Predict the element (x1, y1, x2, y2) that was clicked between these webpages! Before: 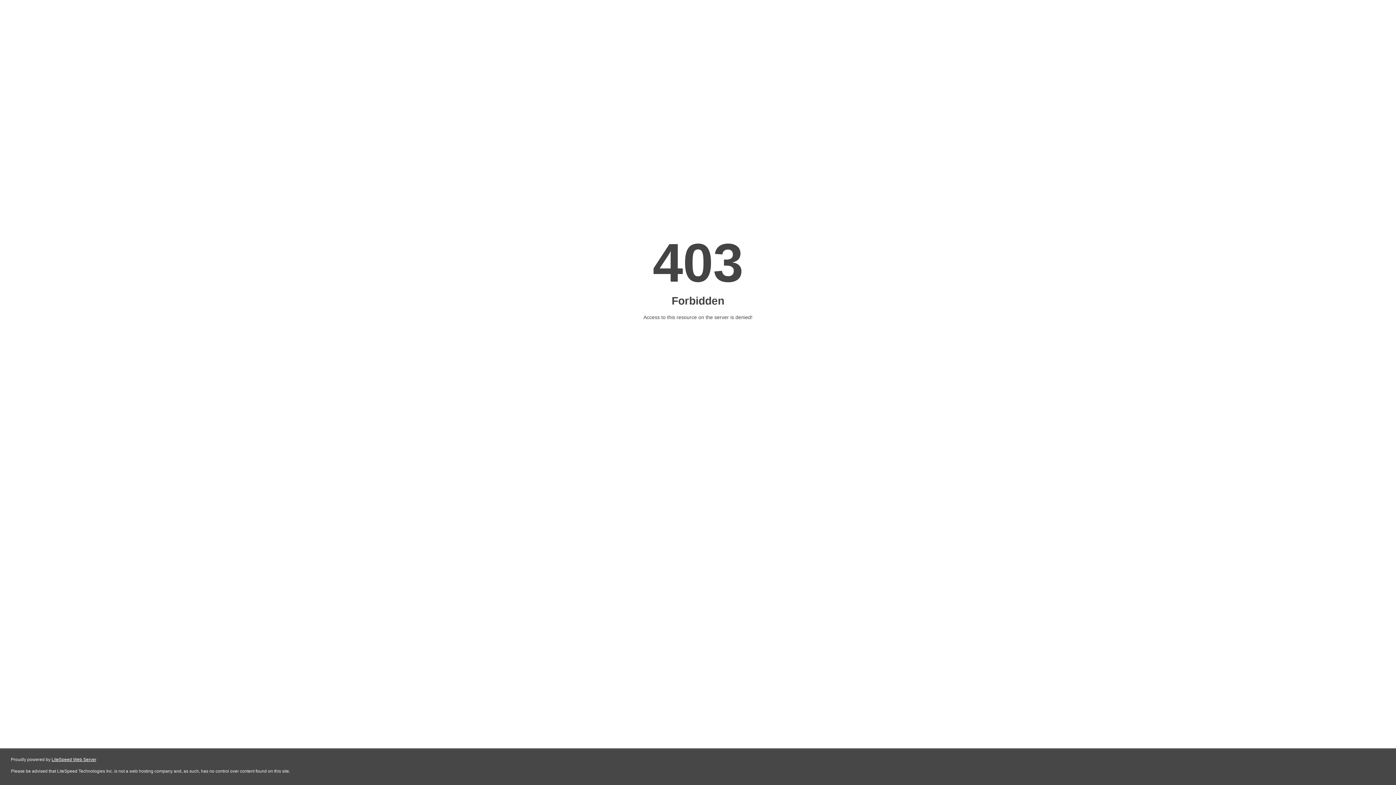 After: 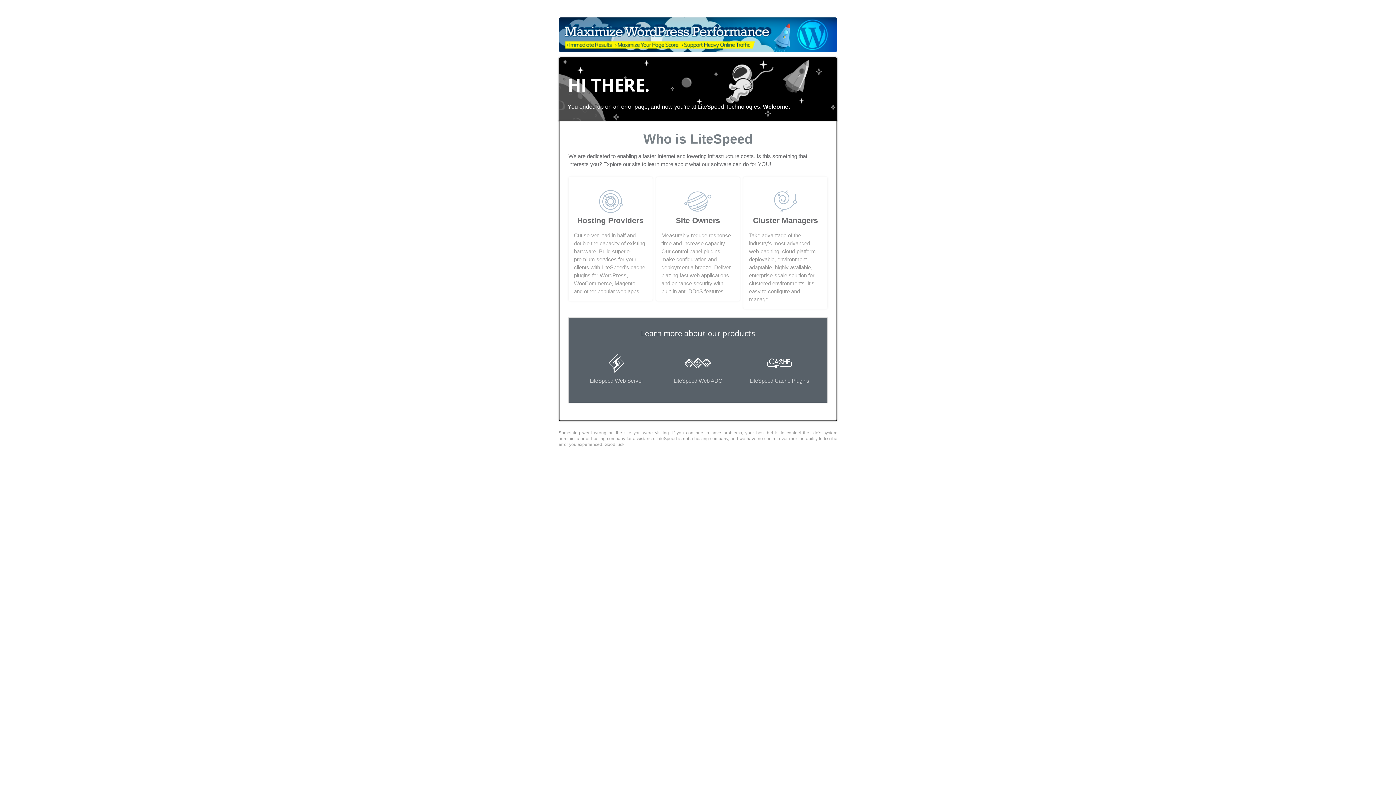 Action: bbox: (51, 757, 96, 762) label: LiteSpeed Web Server